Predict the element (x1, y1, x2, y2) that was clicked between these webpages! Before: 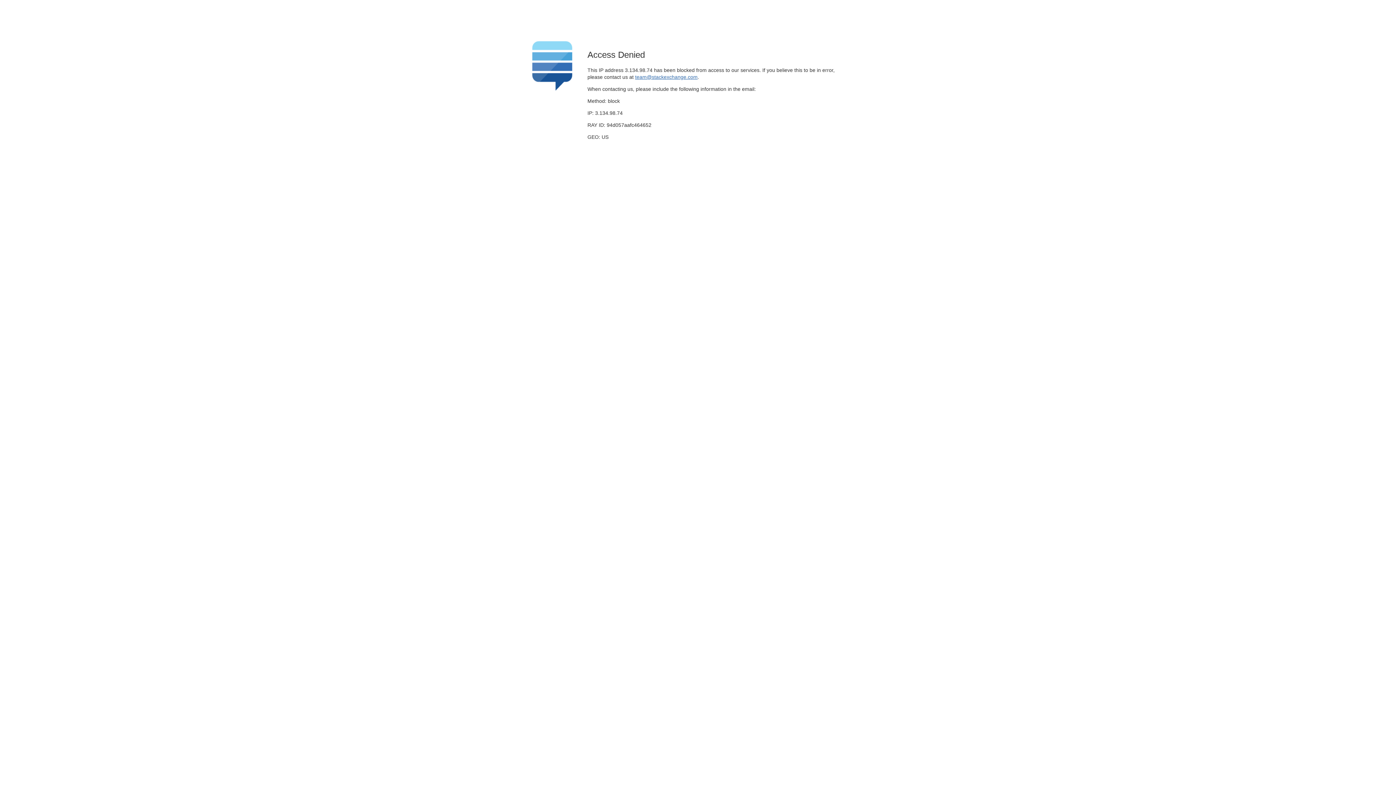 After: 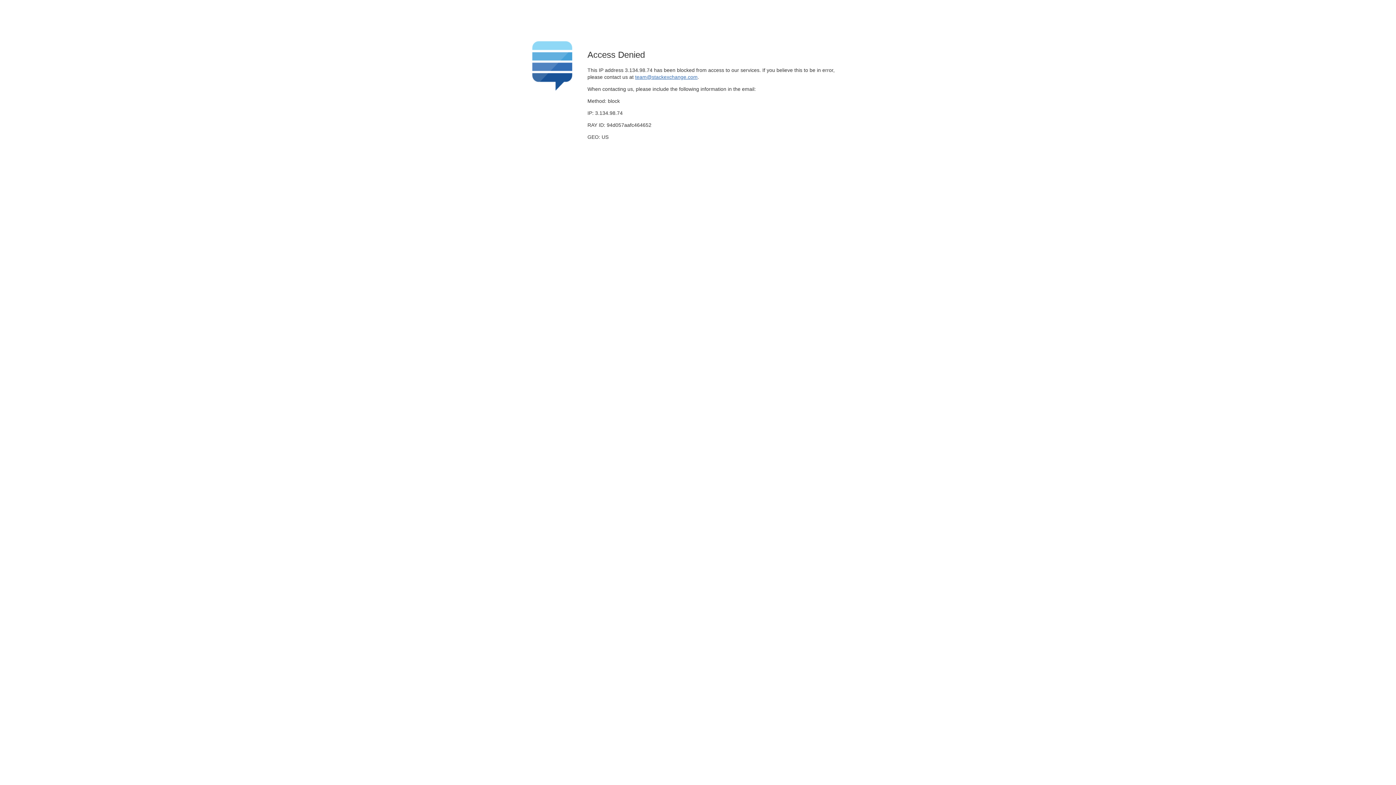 Action: label: team@stackexchange.com bbox: (635, 74, 697, 79)